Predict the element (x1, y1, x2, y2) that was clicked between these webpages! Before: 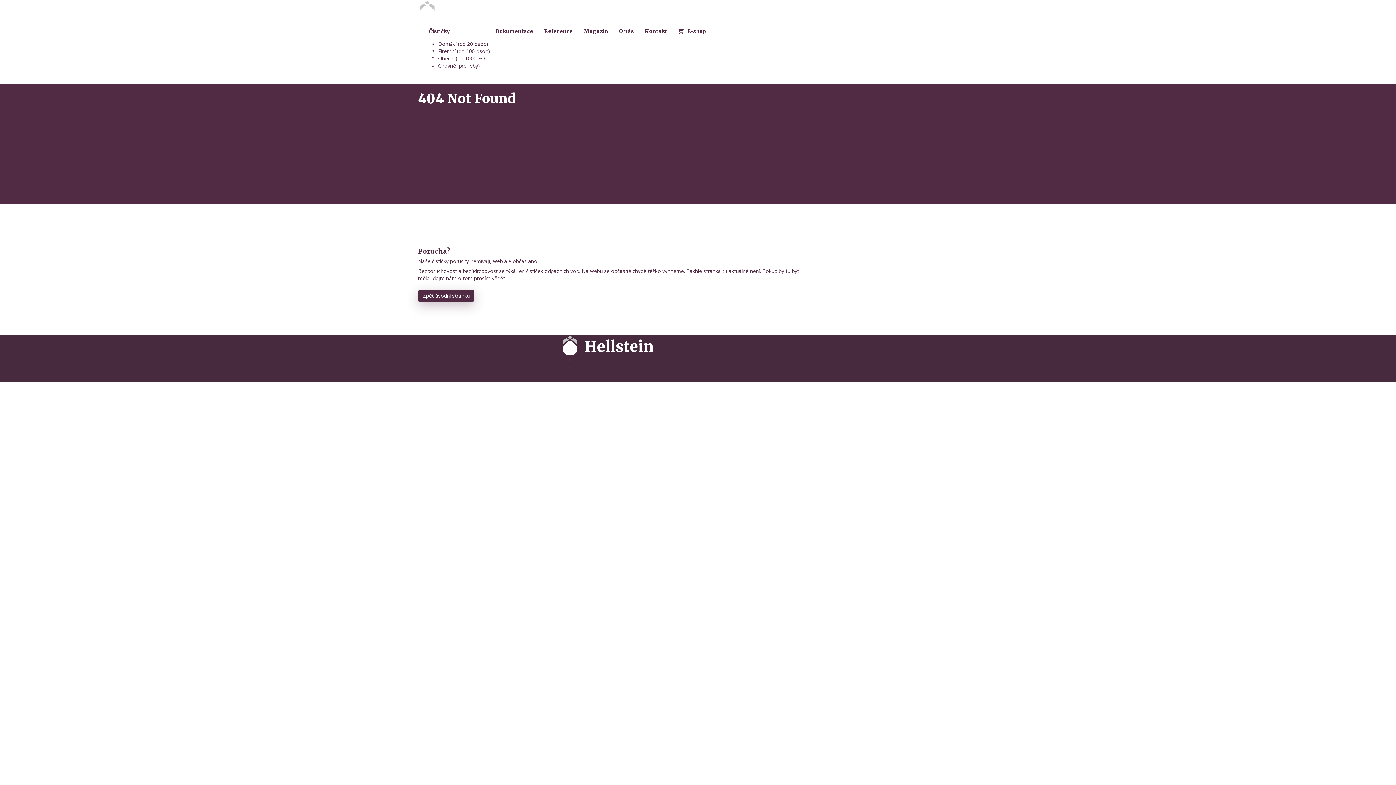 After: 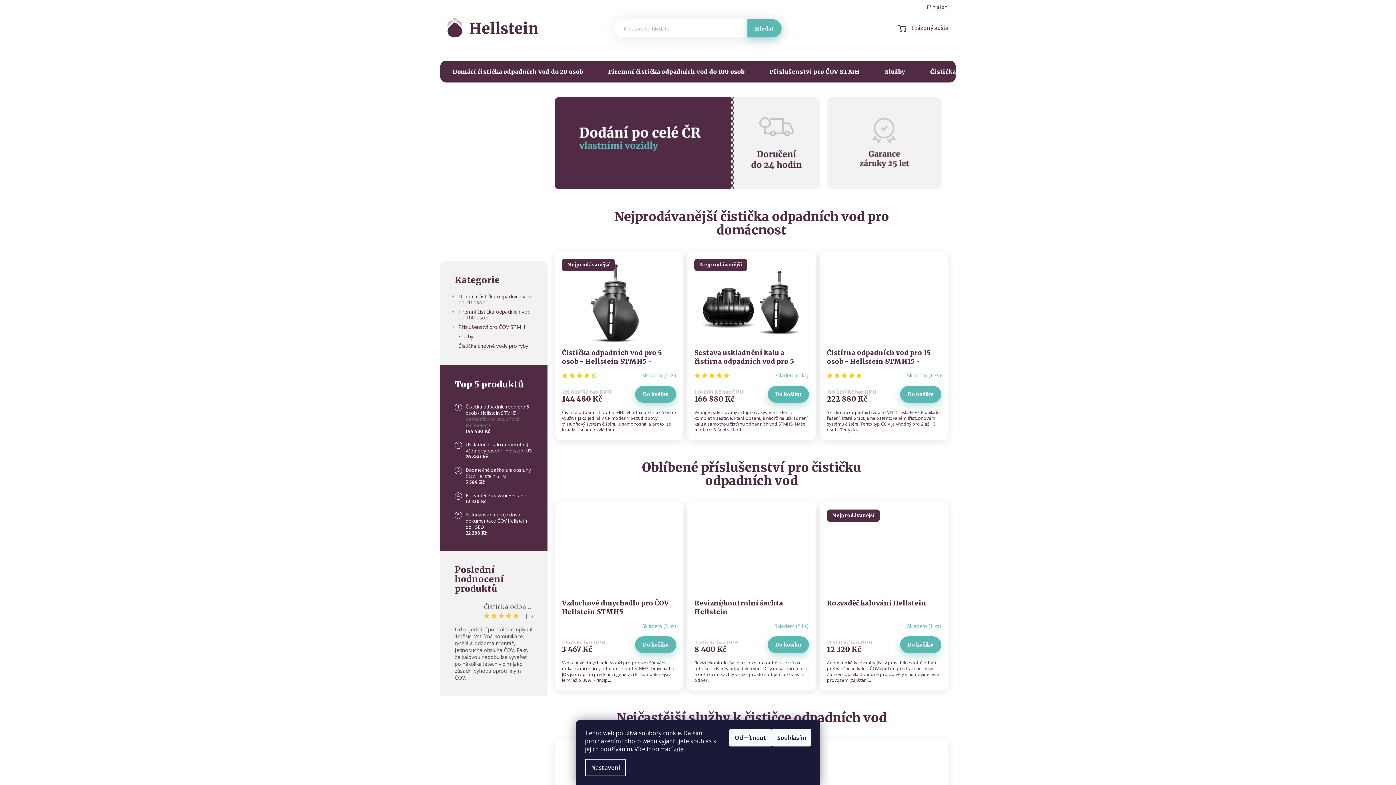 Action: label: E-shop bbox: (672, 22, 712, 40)